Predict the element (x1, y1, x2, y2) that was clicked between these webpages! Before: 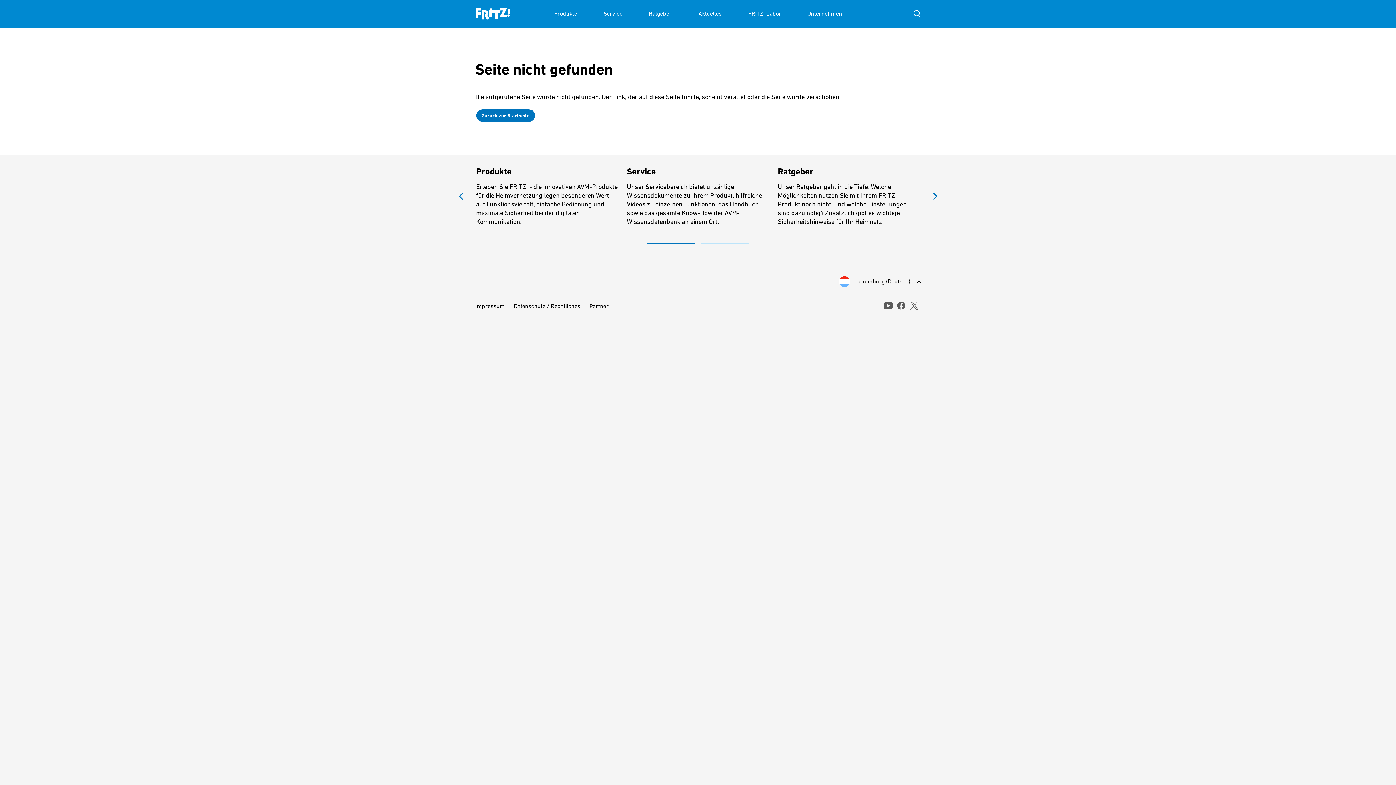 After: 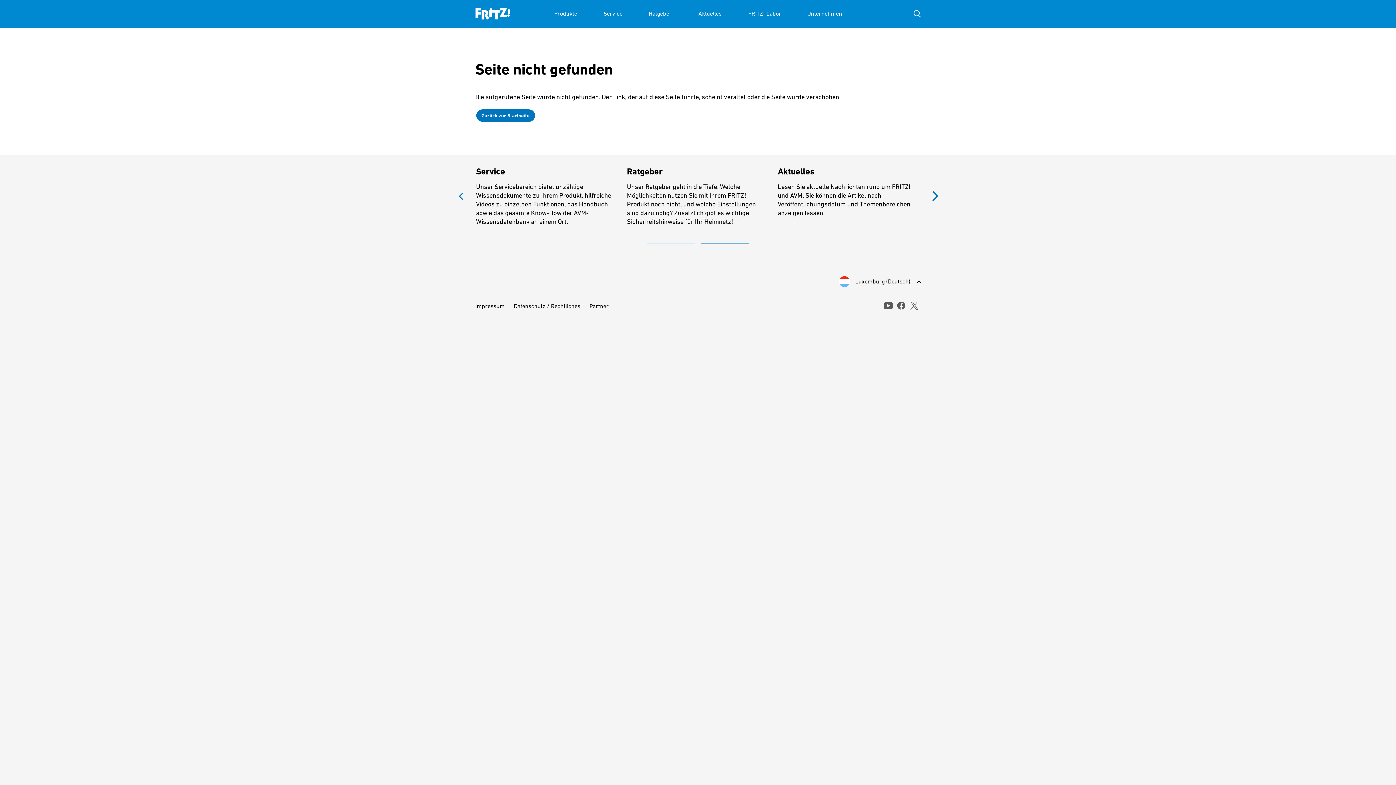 Action: label: Next bbox: (928, 185, 942, 207)